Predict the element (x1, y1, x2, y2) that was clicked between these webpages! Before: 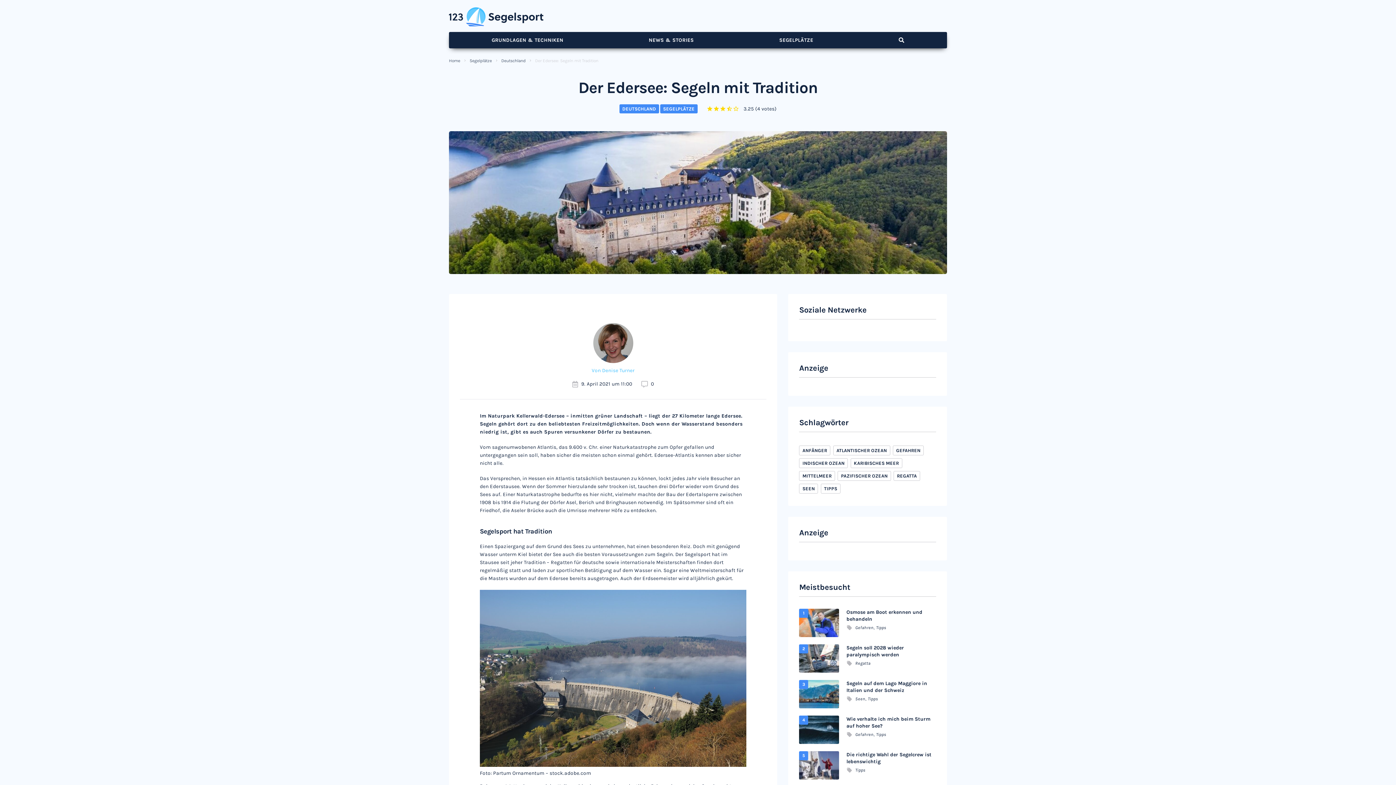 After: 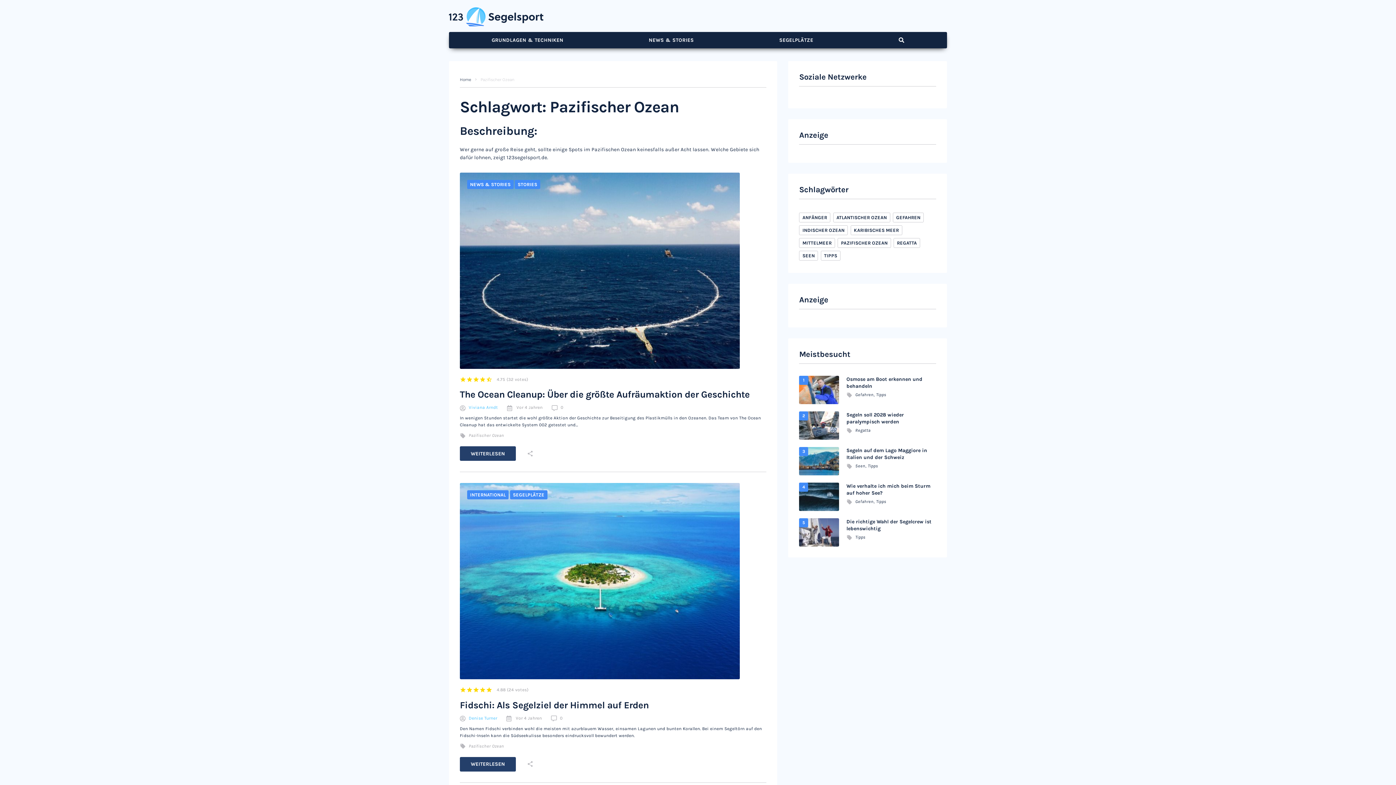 Action: bbox: (837, 471, 891, 481) label: PAZIFISCHER OZEAN